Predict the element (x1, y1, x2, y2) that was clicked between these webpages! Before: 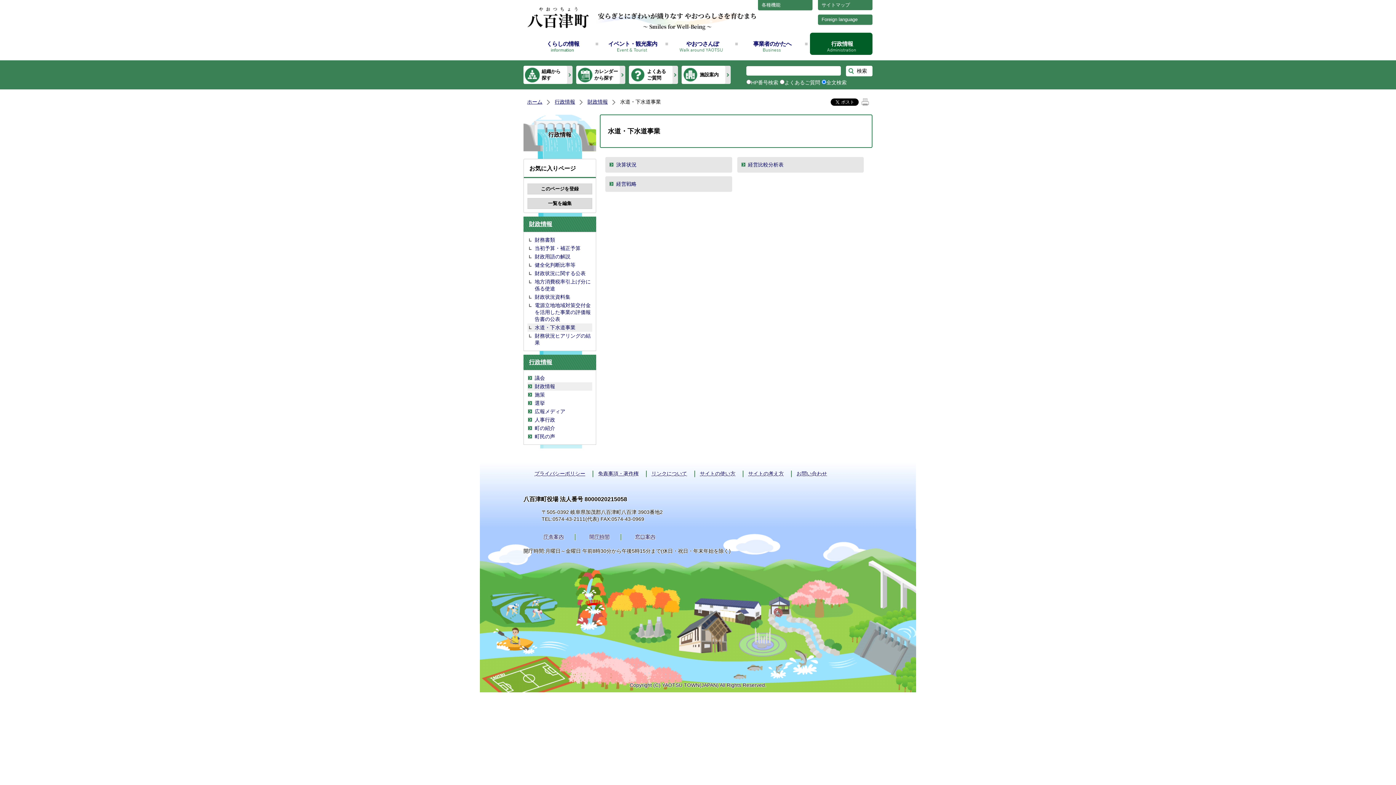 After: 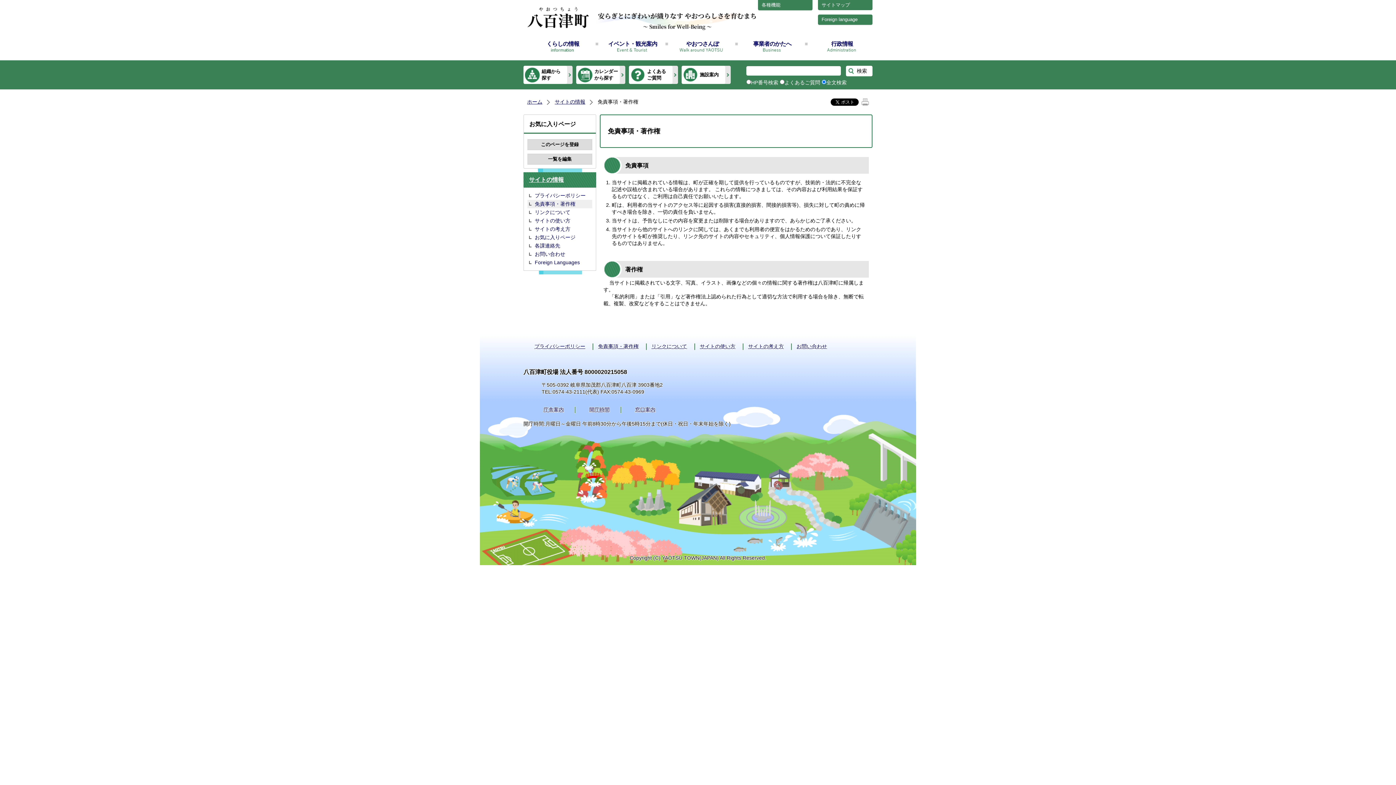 Action: bbox: (590, 466, 642, 481) label: 免責事項・著作権